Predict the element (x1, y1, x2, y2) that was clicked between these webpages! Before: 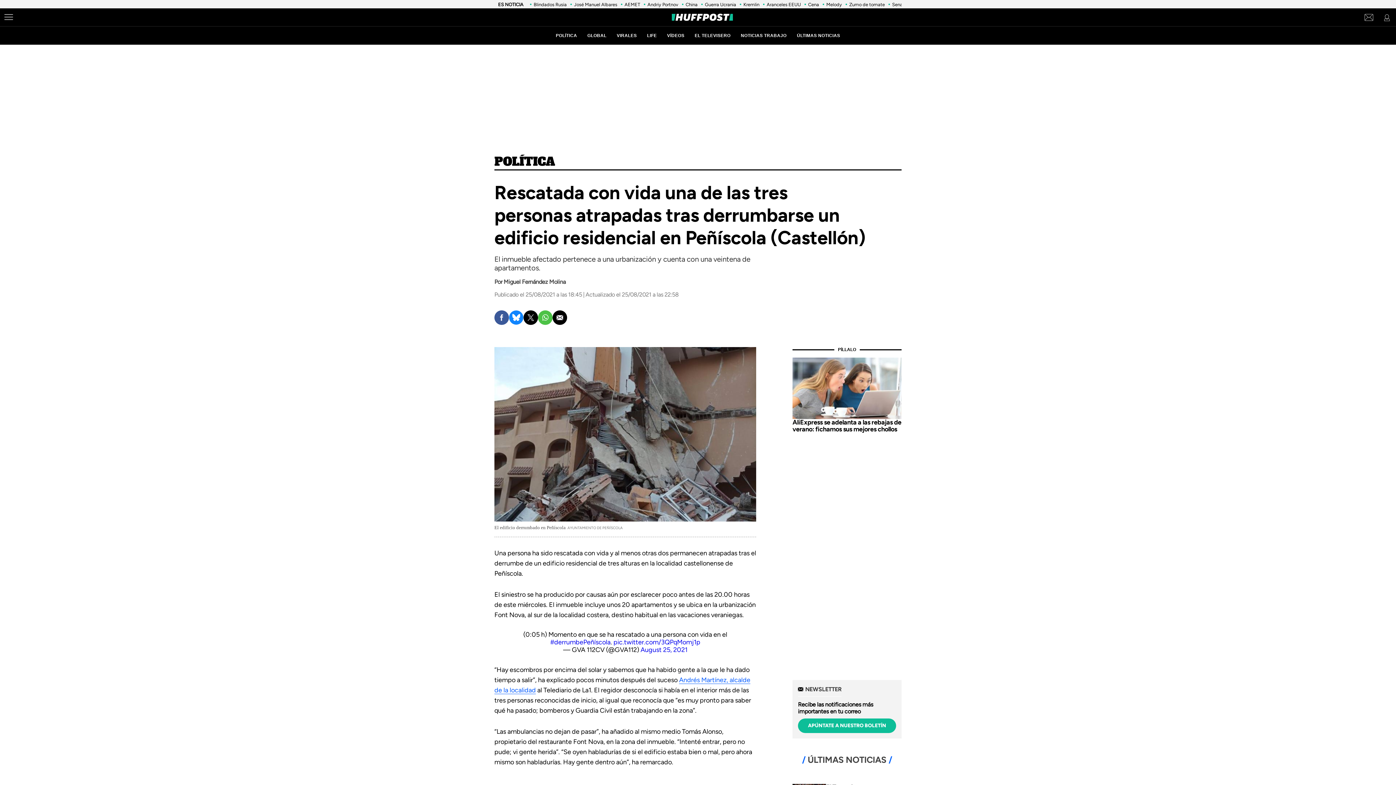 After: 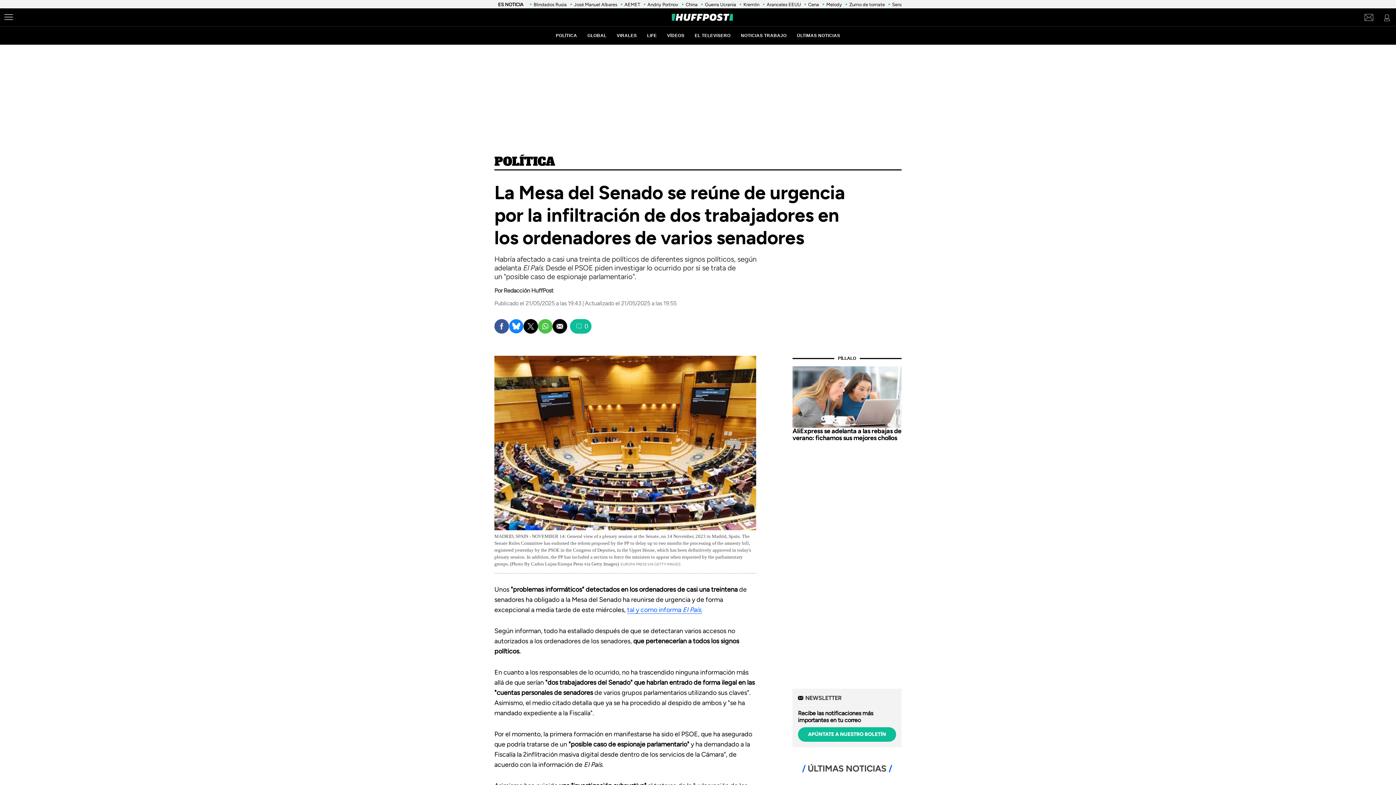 Action: label: Senado bbox: (892, 1, 908, 7)